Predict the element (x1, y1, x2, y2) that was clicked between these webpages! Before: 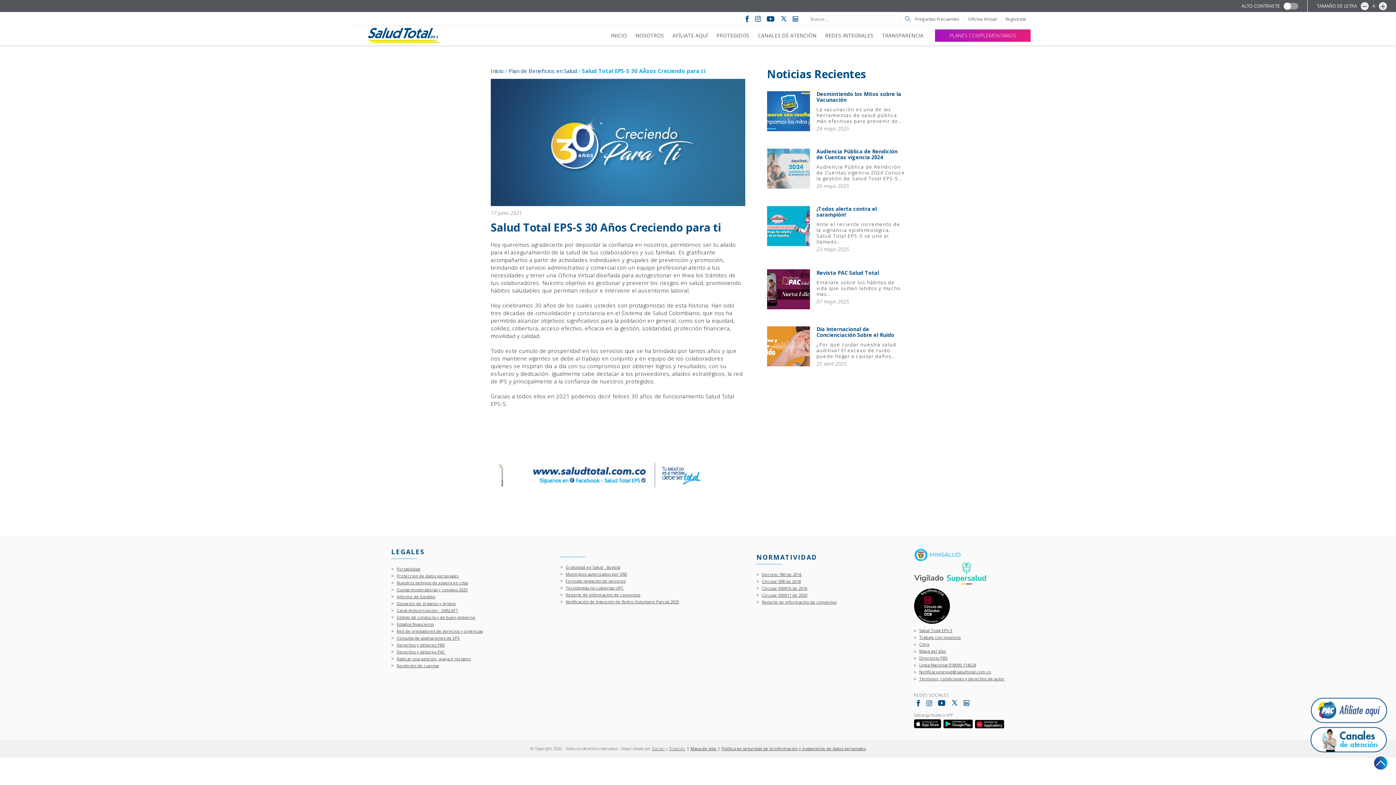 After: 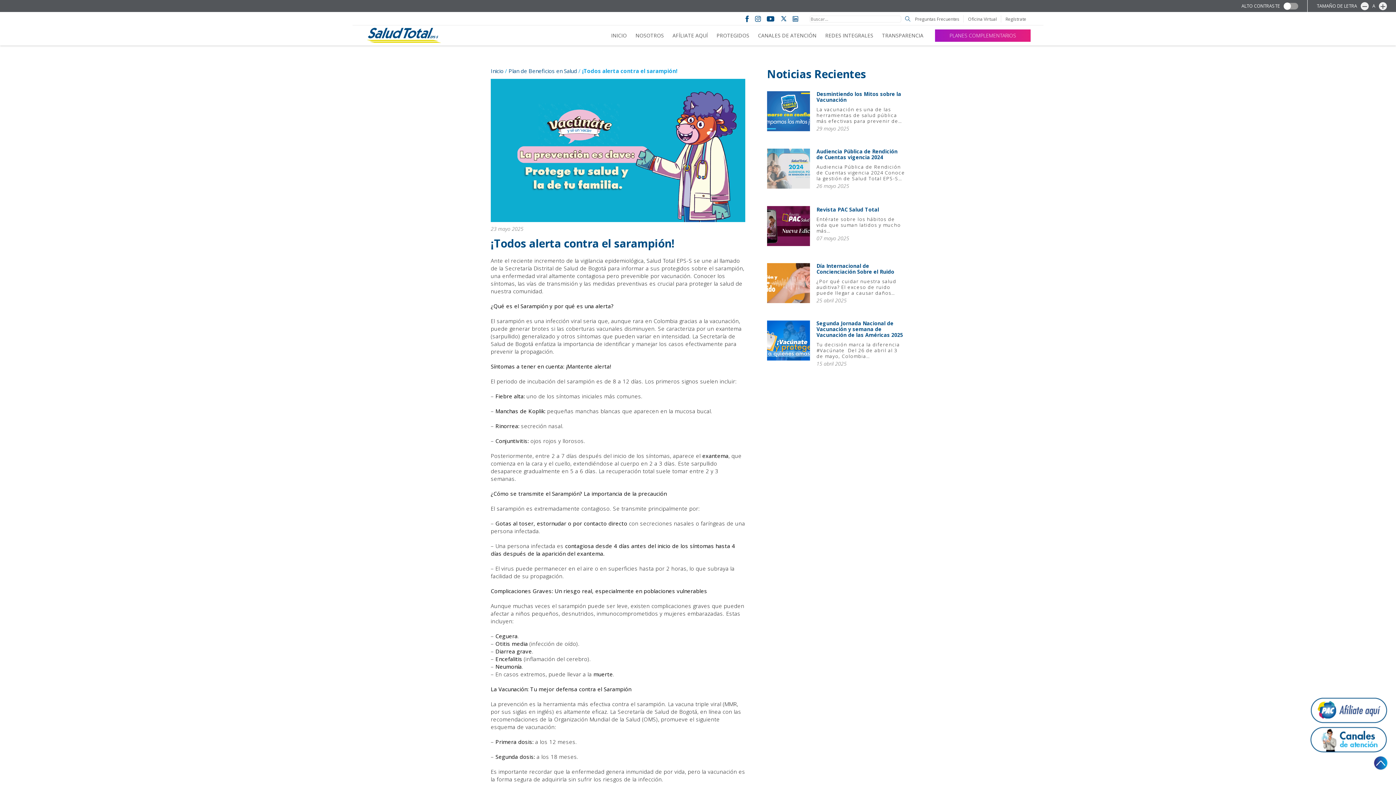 Action: label: ¡Todos alerta contra el sarampión! bbox: (767, 206, 810, 252)